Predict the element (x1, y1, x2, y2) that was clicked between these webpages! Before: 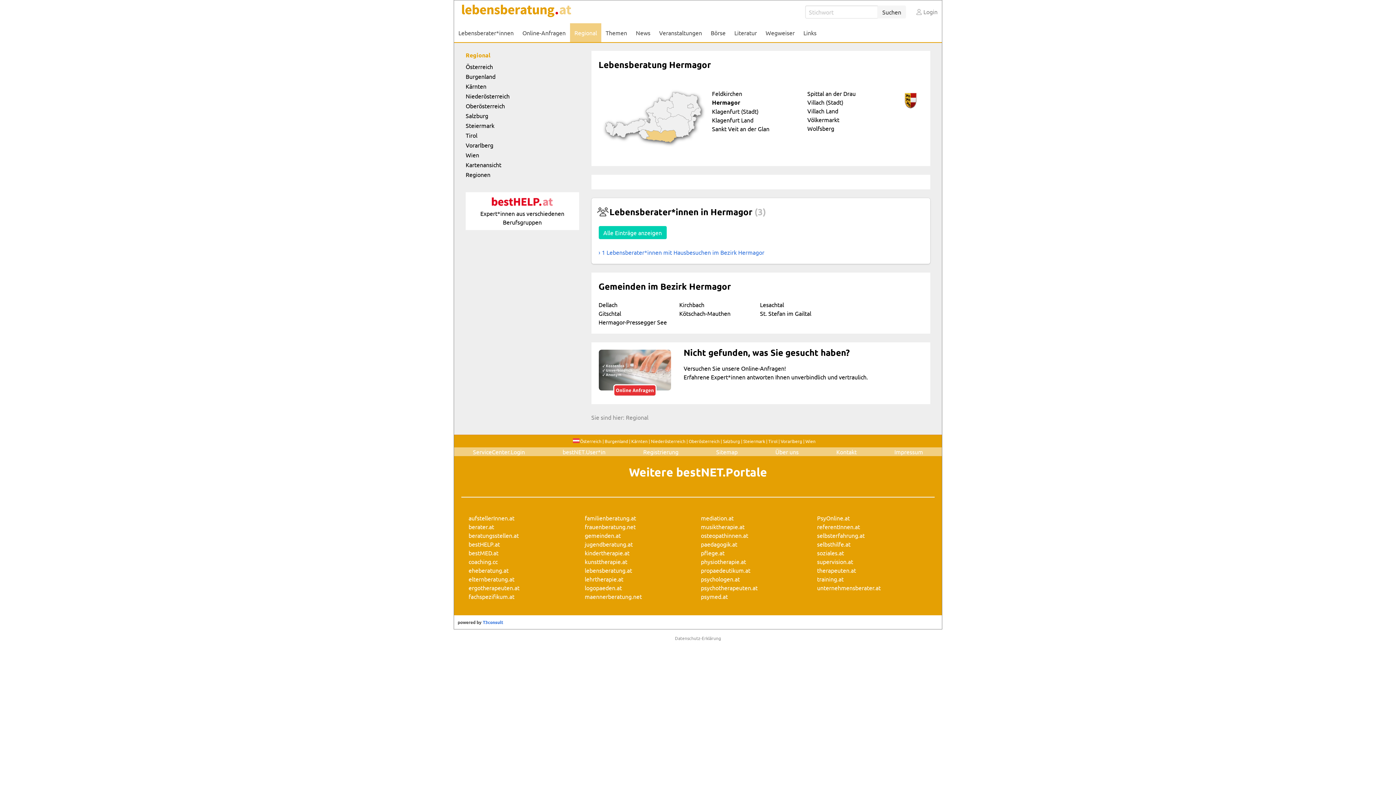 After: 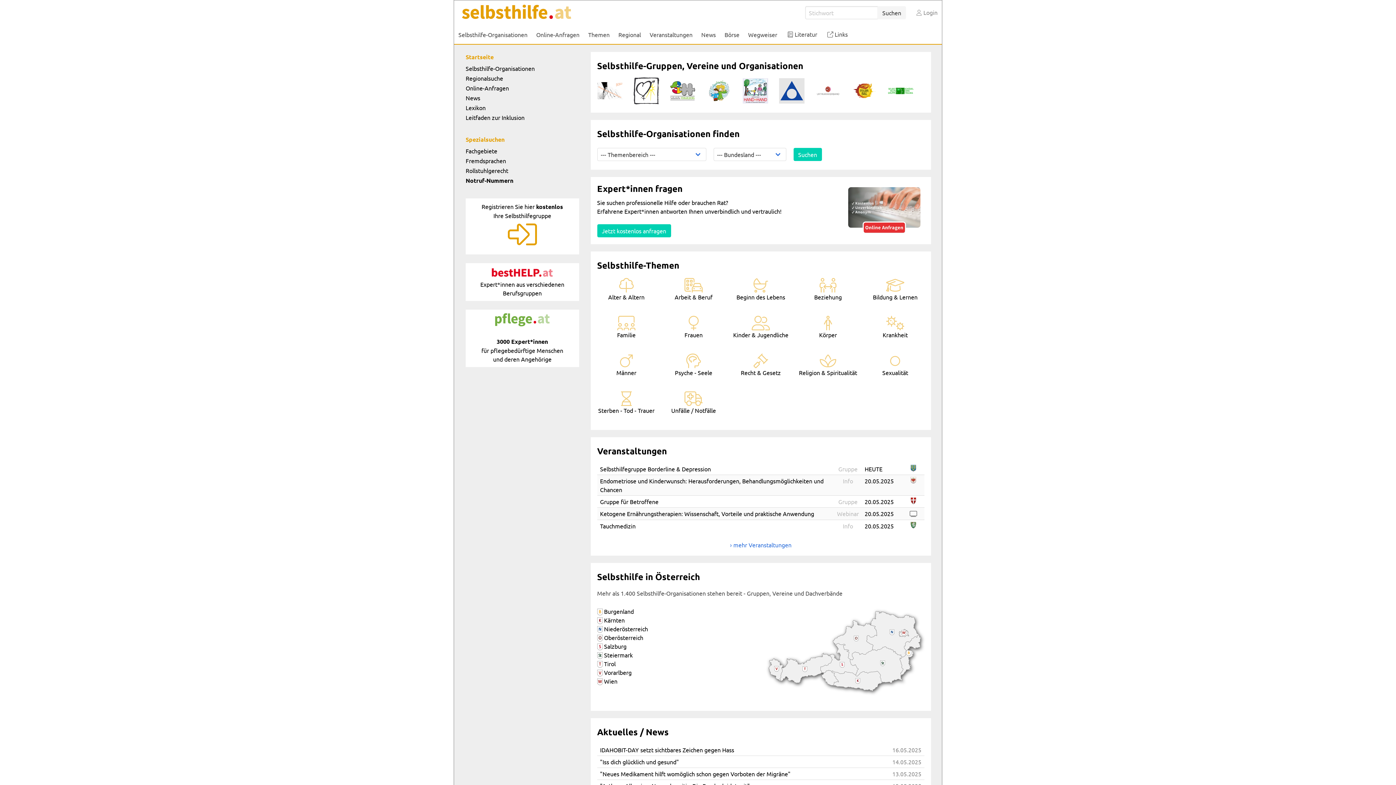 Action: label: selbsthilfe.at bbox: (817, 540, 850, 547)